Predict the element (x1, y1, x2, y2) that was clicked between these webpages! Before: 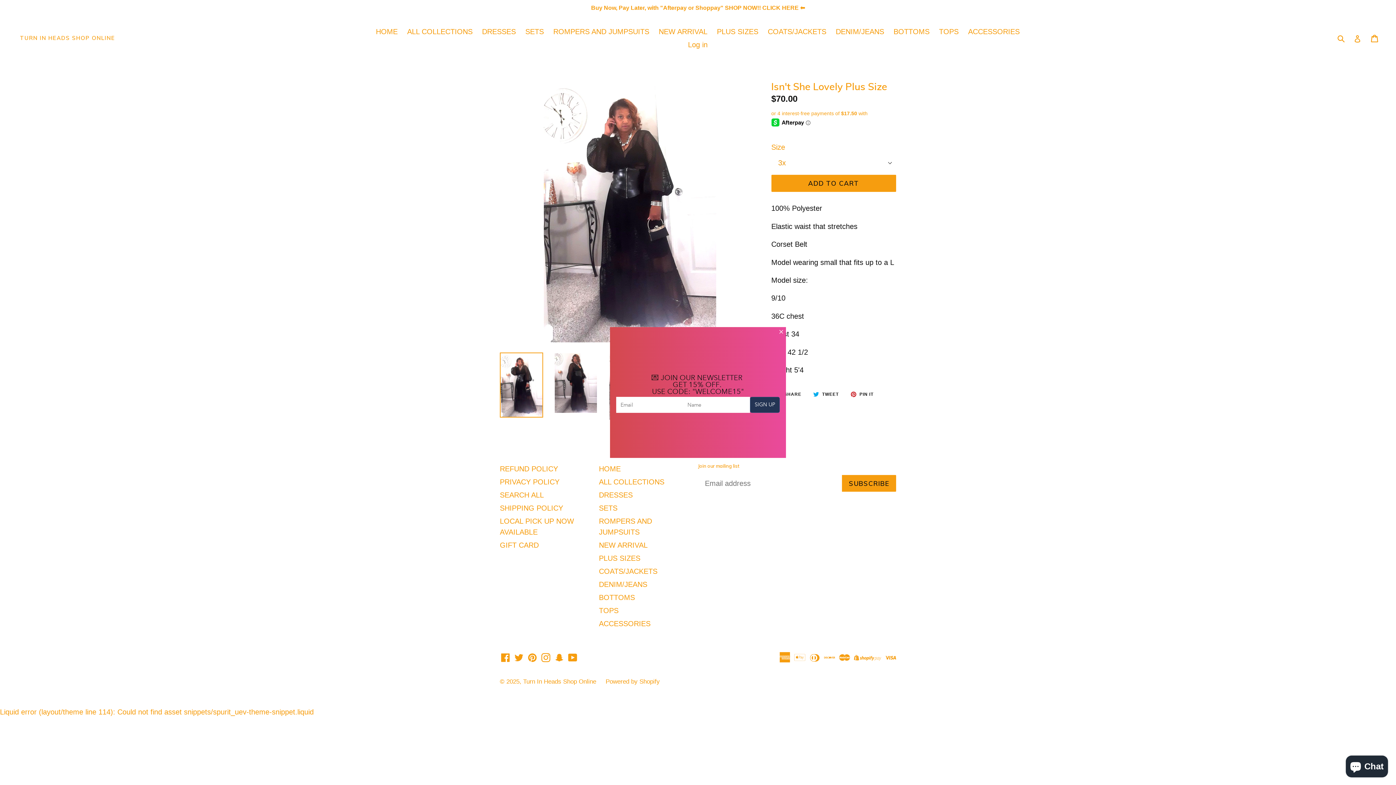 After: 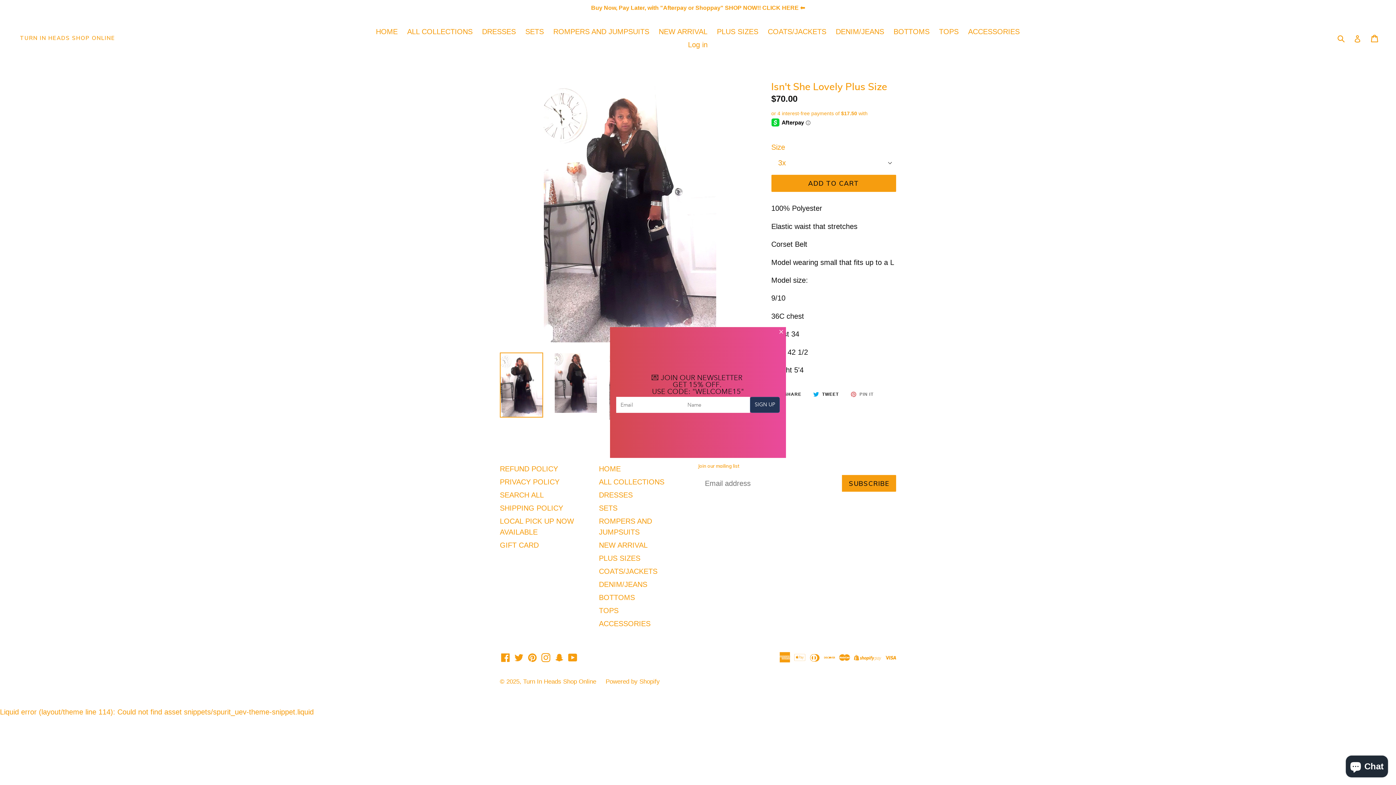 Action: bbox: (846, 388, 877, 400) label:  PIN IT
PIN ON PINTEREST